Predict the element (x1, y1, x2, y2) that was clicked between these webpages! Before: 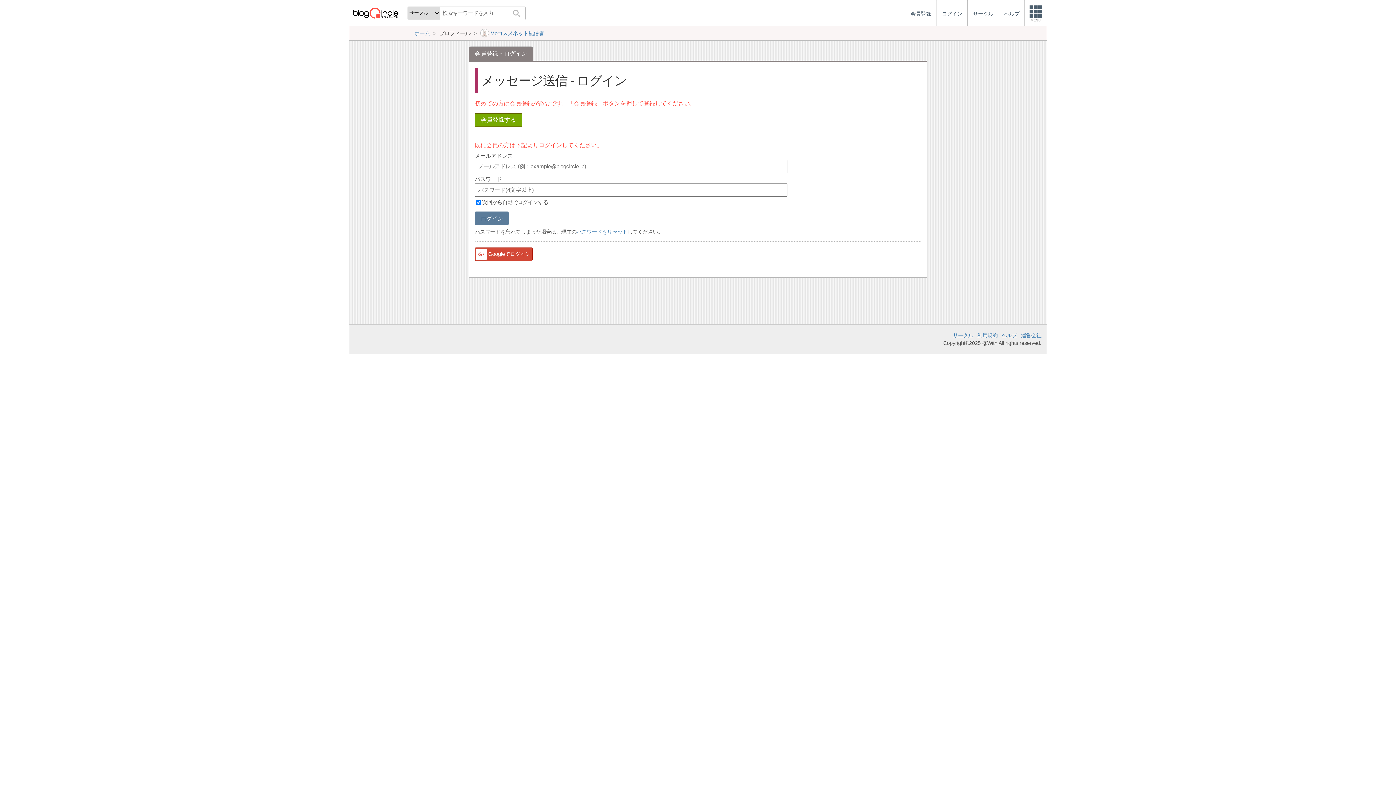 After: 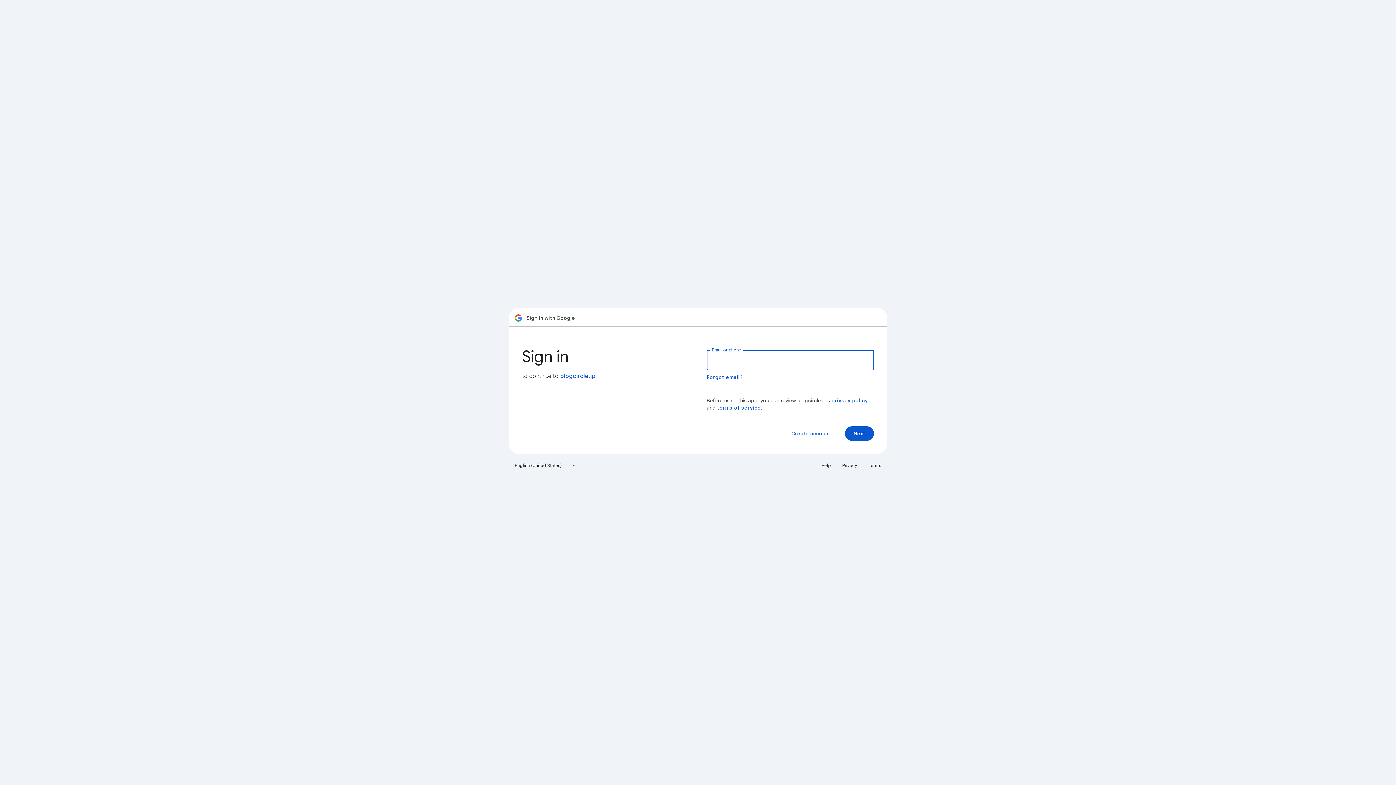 Action: bbox: (474, 247, 532, 261) label: Googleでログイン